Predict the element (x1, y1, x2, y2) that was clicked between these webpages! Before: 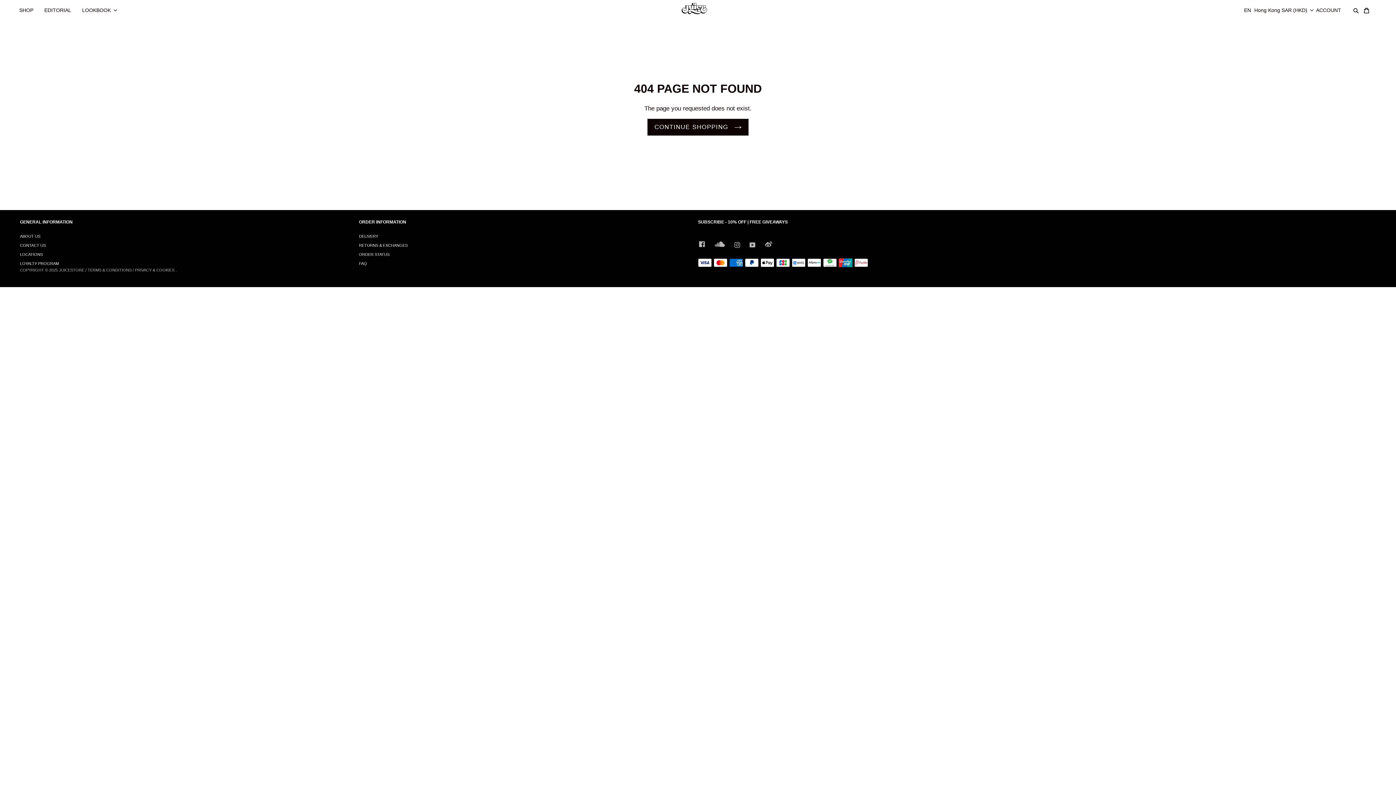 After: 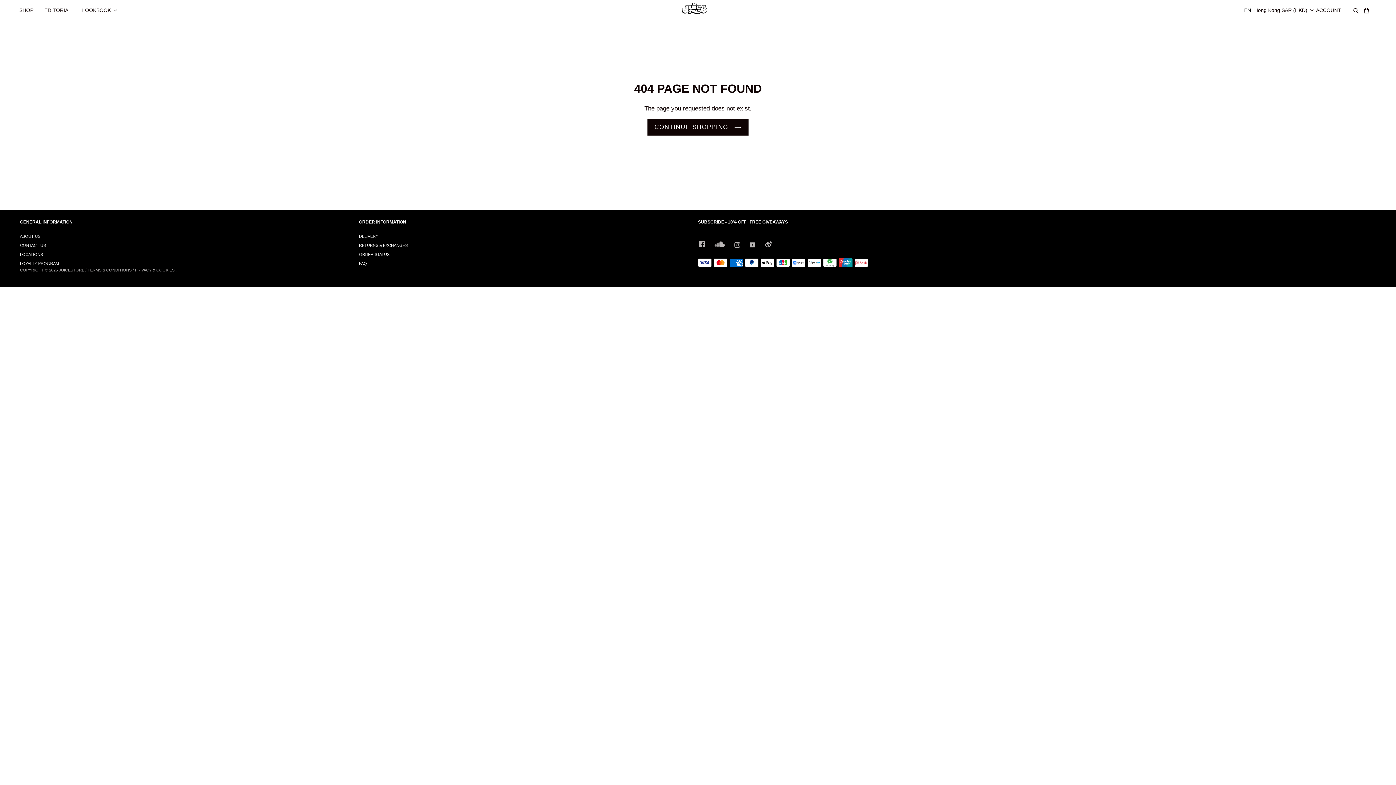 Action: label: WEIBO bbox: (764, 241, 773, 248)